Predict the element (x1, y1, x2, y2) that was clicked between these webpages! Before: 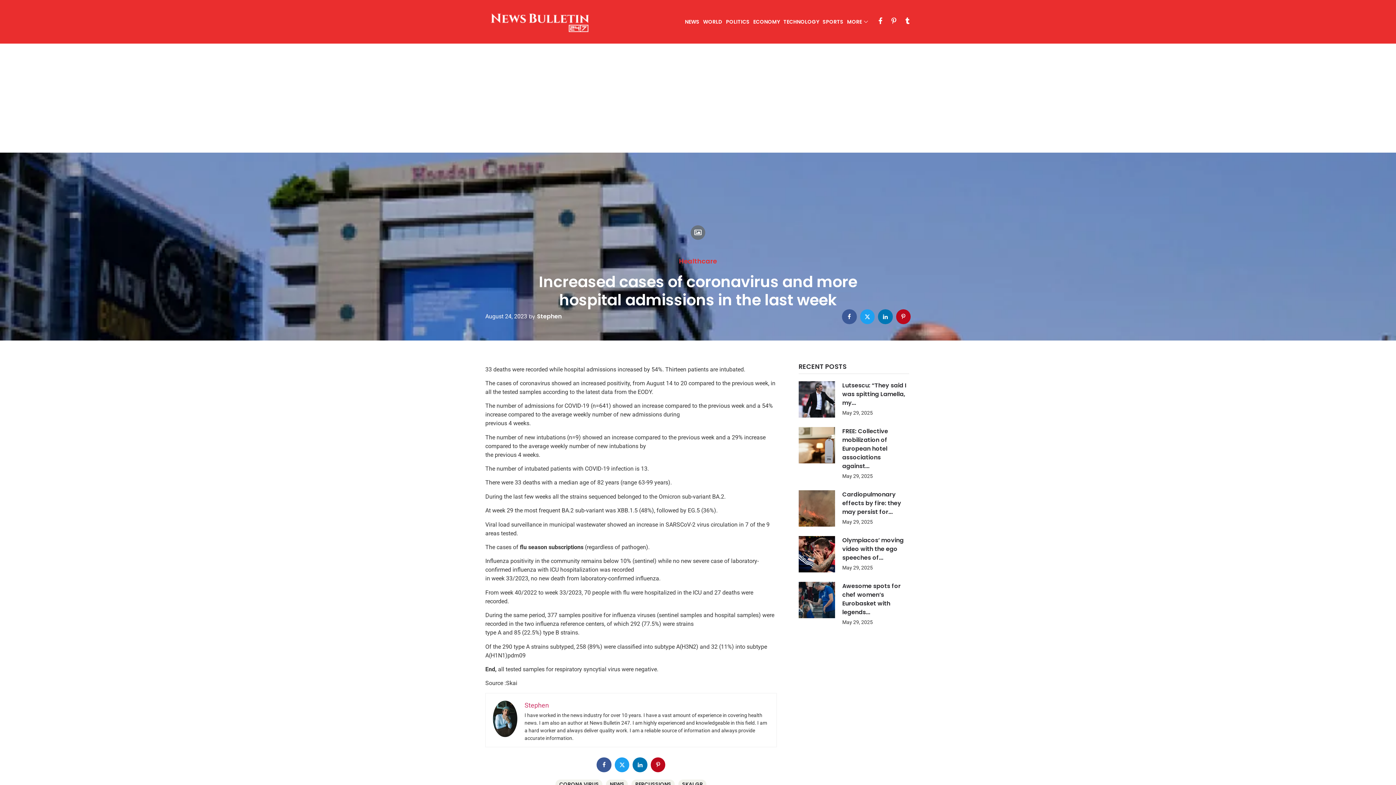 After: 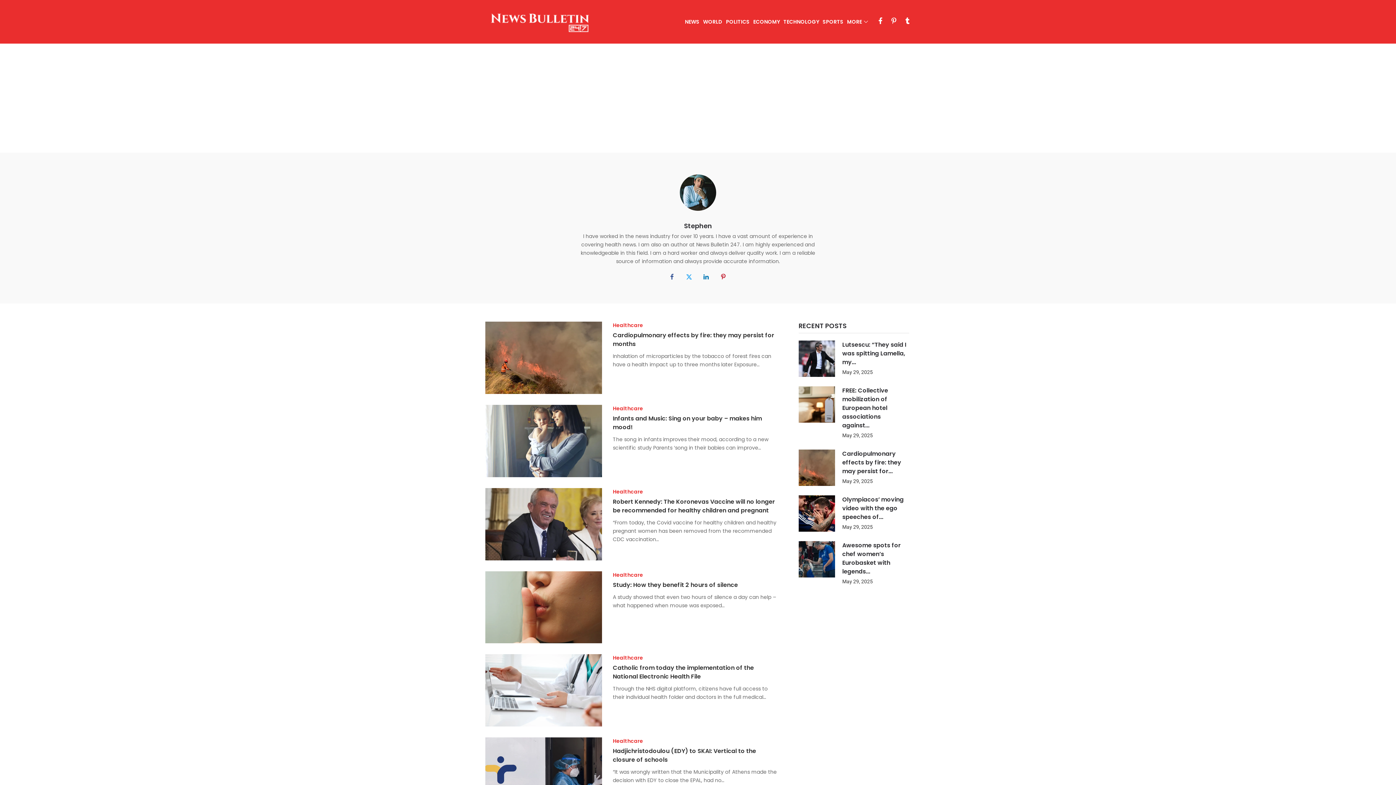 Action: label: Stephen bbox: (524, 701, 549, 709)